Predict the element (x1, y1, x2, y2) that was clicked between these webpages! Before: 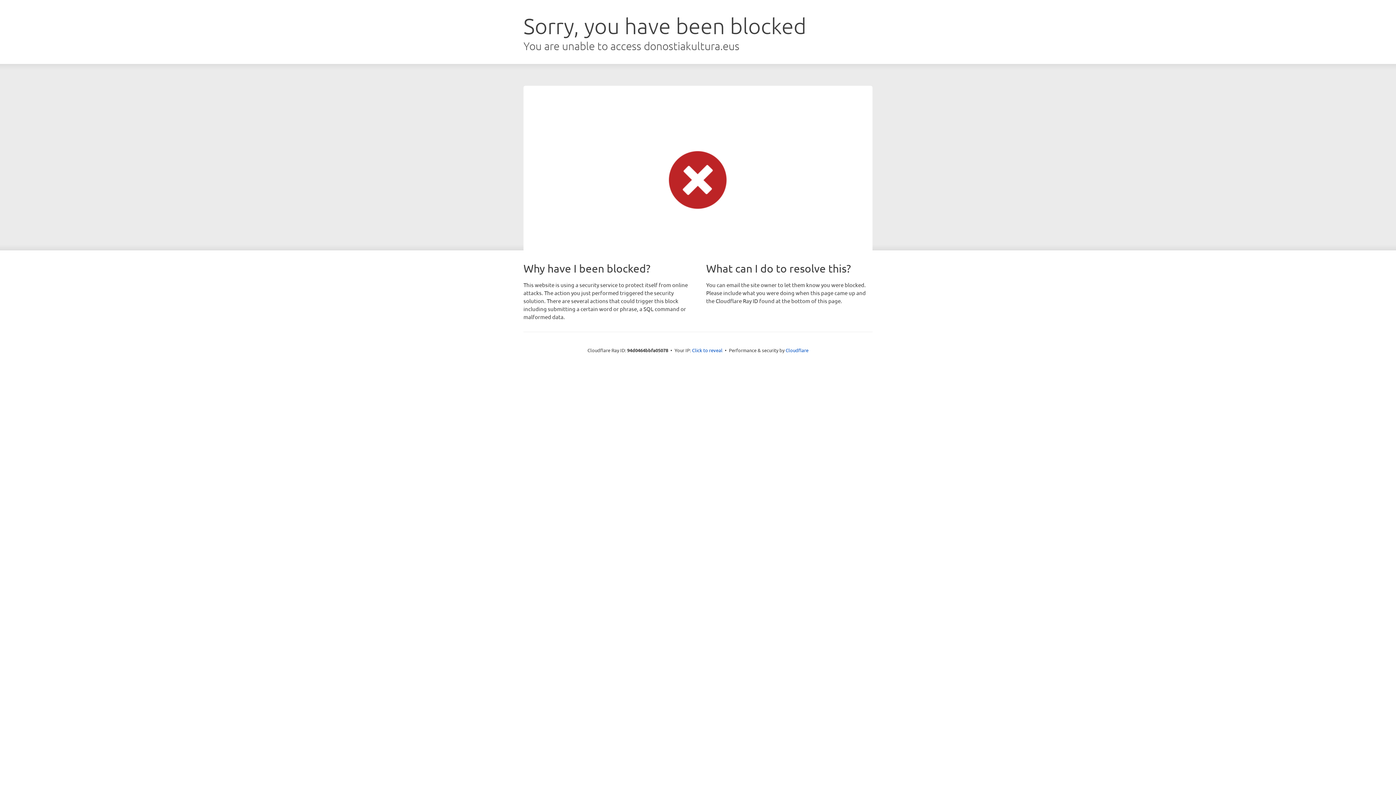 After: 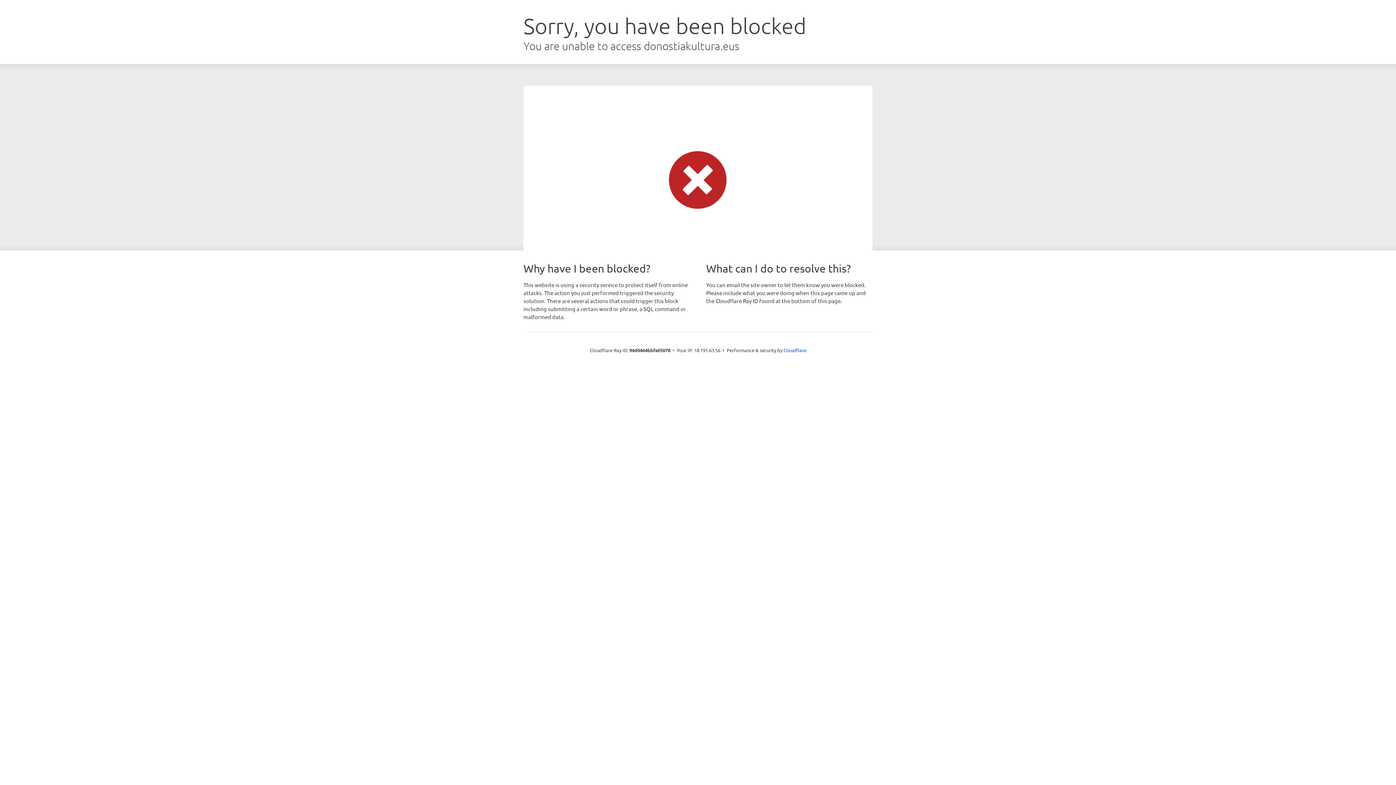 Action: label: Click to reveal bbox: (692, 346, 722, 353)